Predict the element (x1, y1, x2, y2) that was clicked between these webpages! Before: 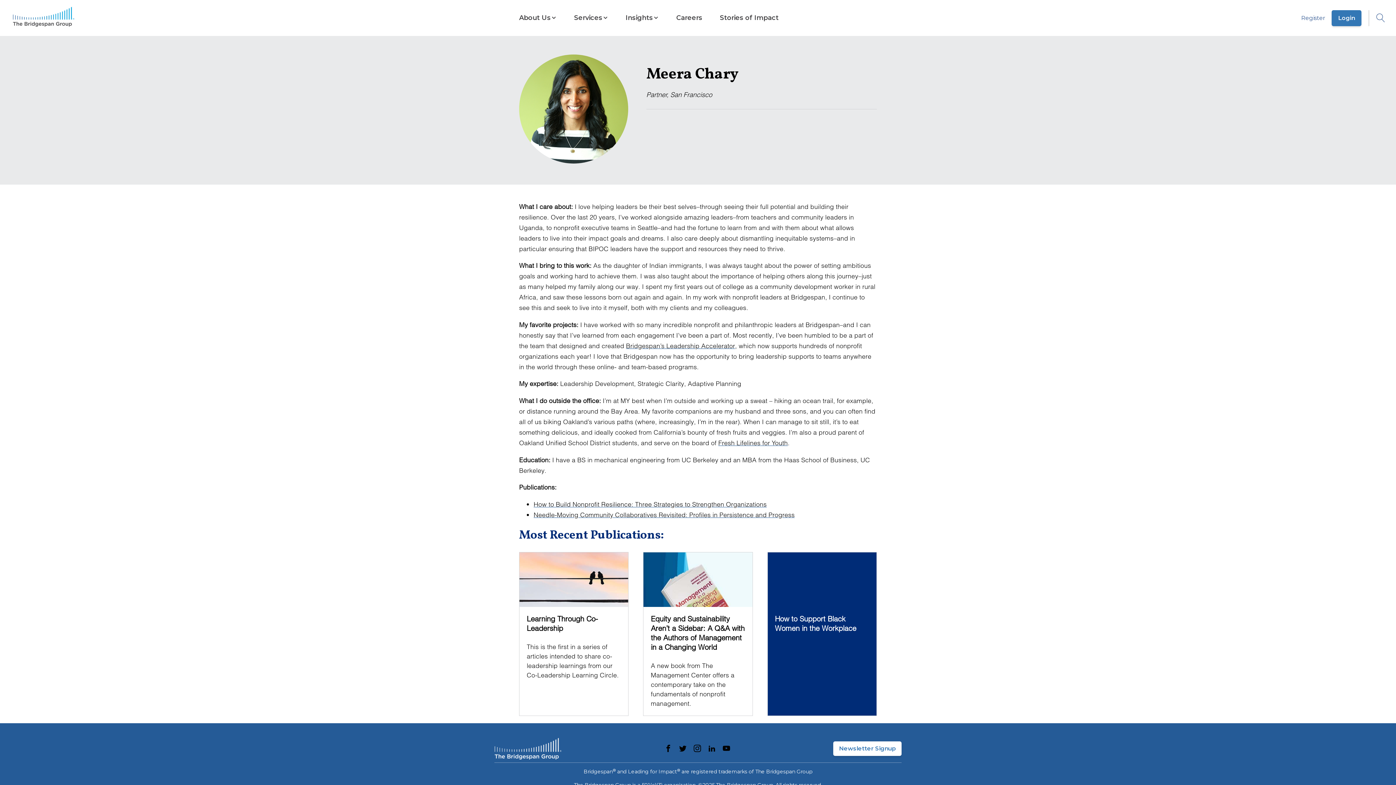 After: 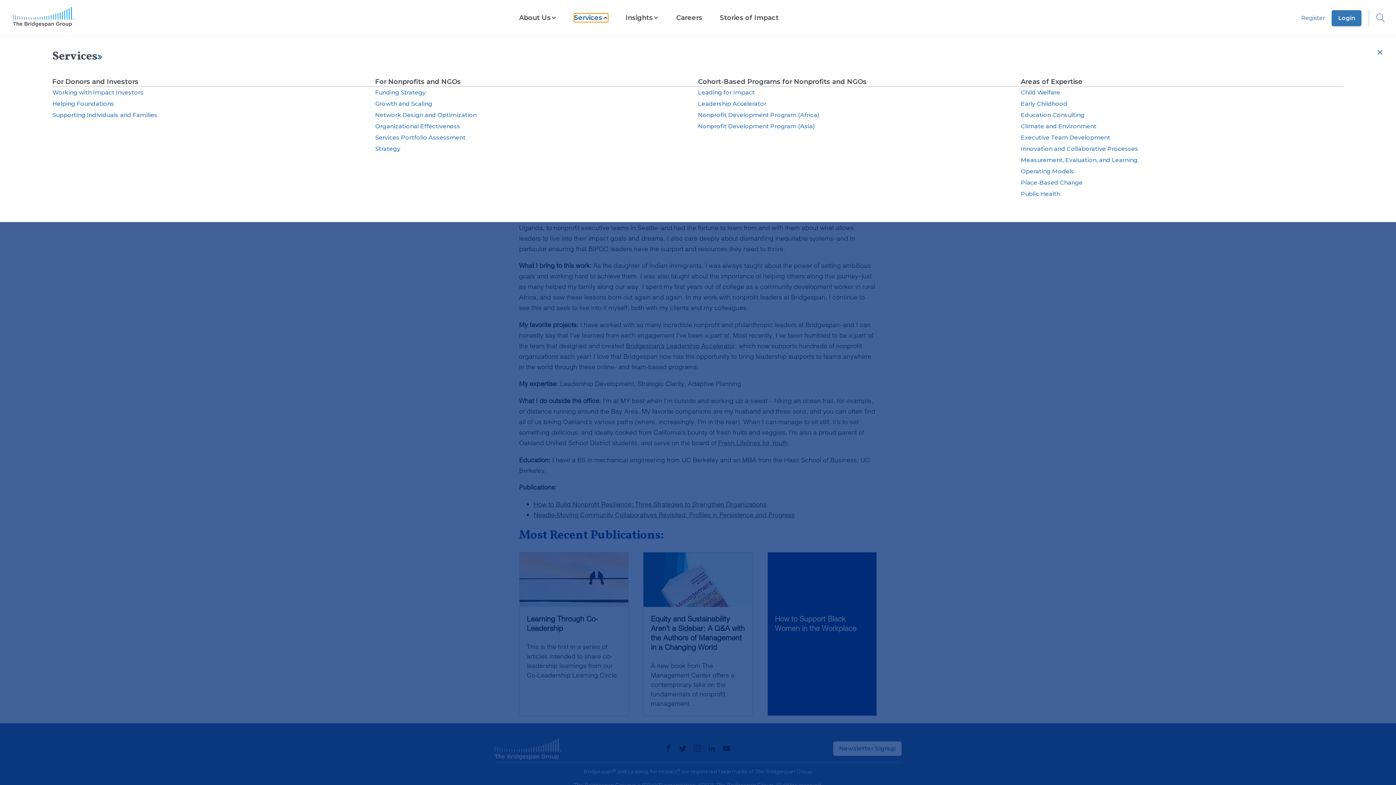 Action: bbox: (574, 13, 608, 22) label: Services